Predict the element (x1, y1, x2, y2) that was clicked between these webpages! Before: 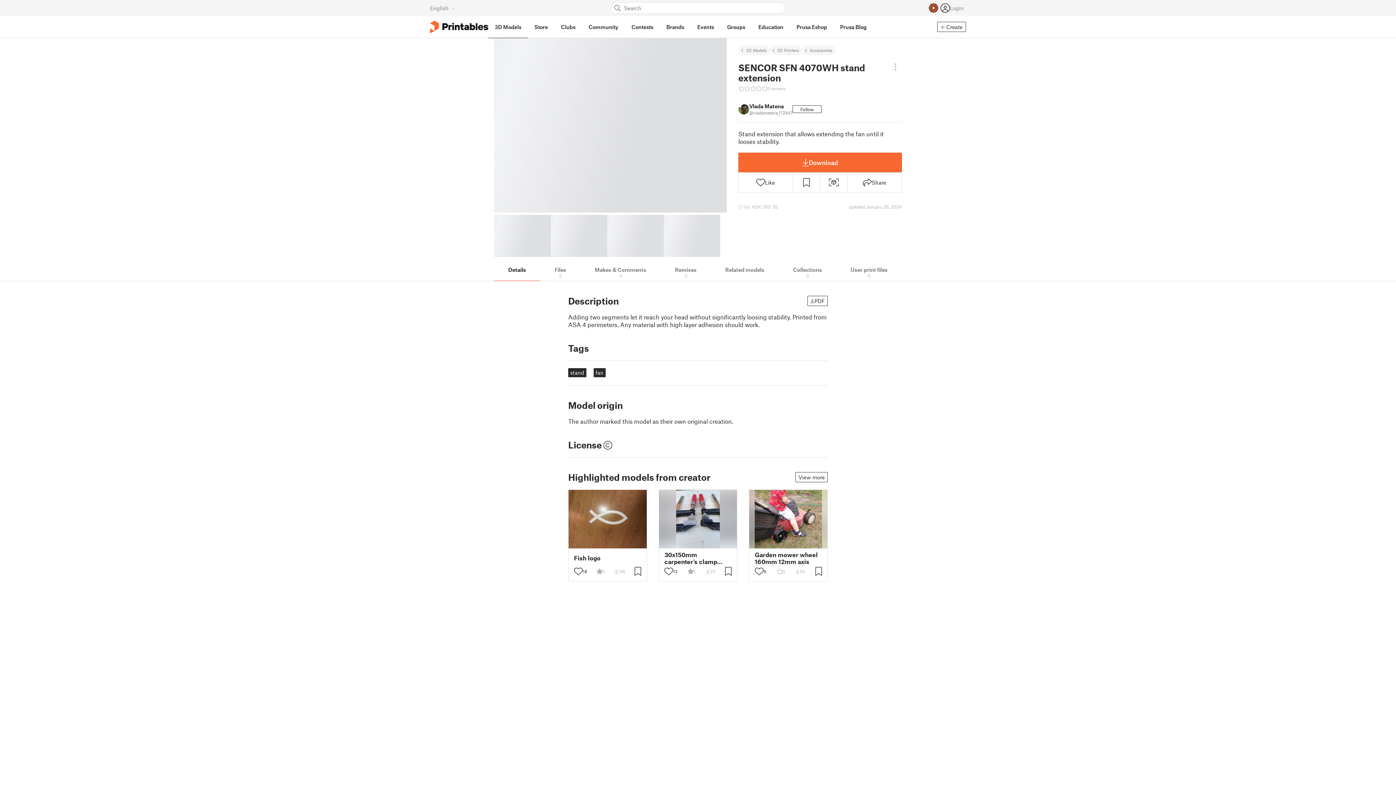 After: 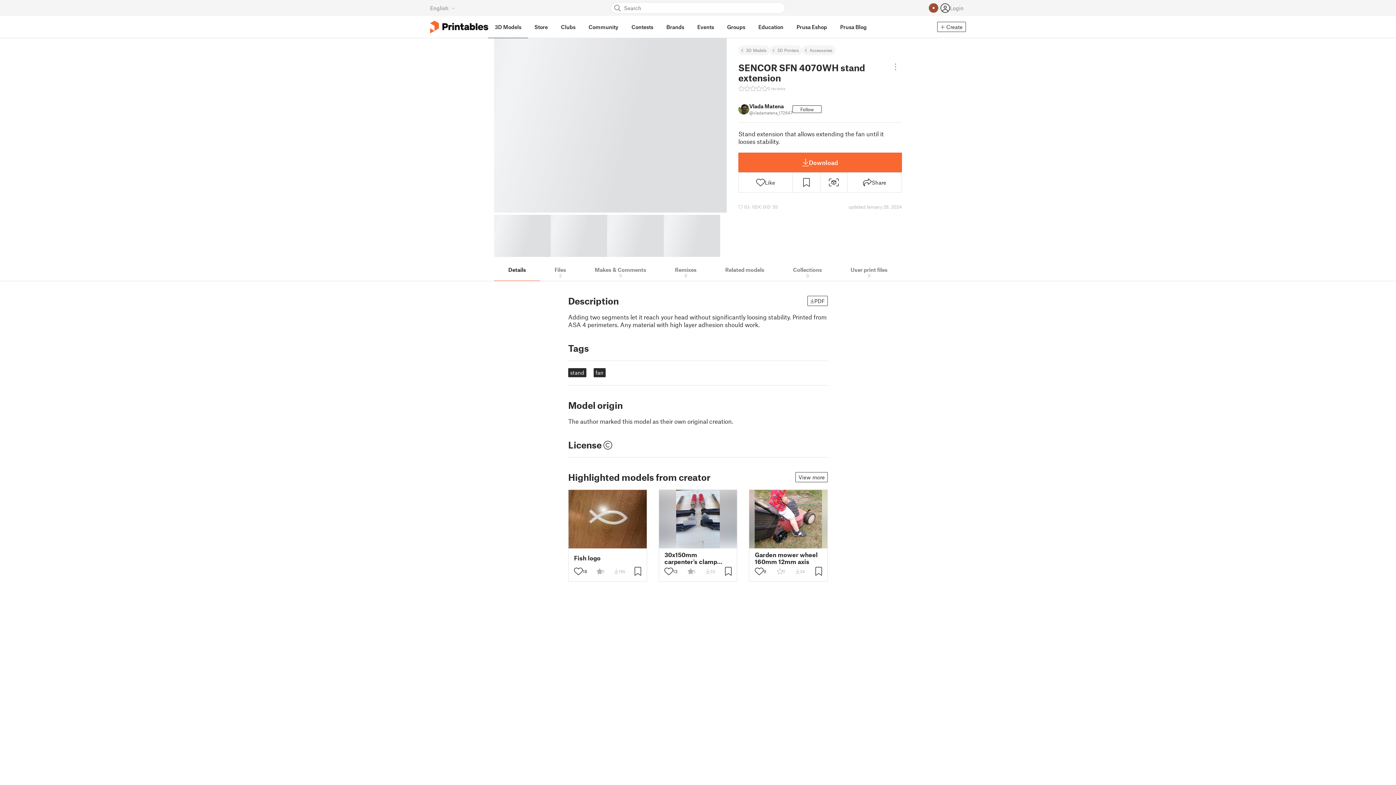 Action: label: Details bbox: (494, 262, 540, 281)